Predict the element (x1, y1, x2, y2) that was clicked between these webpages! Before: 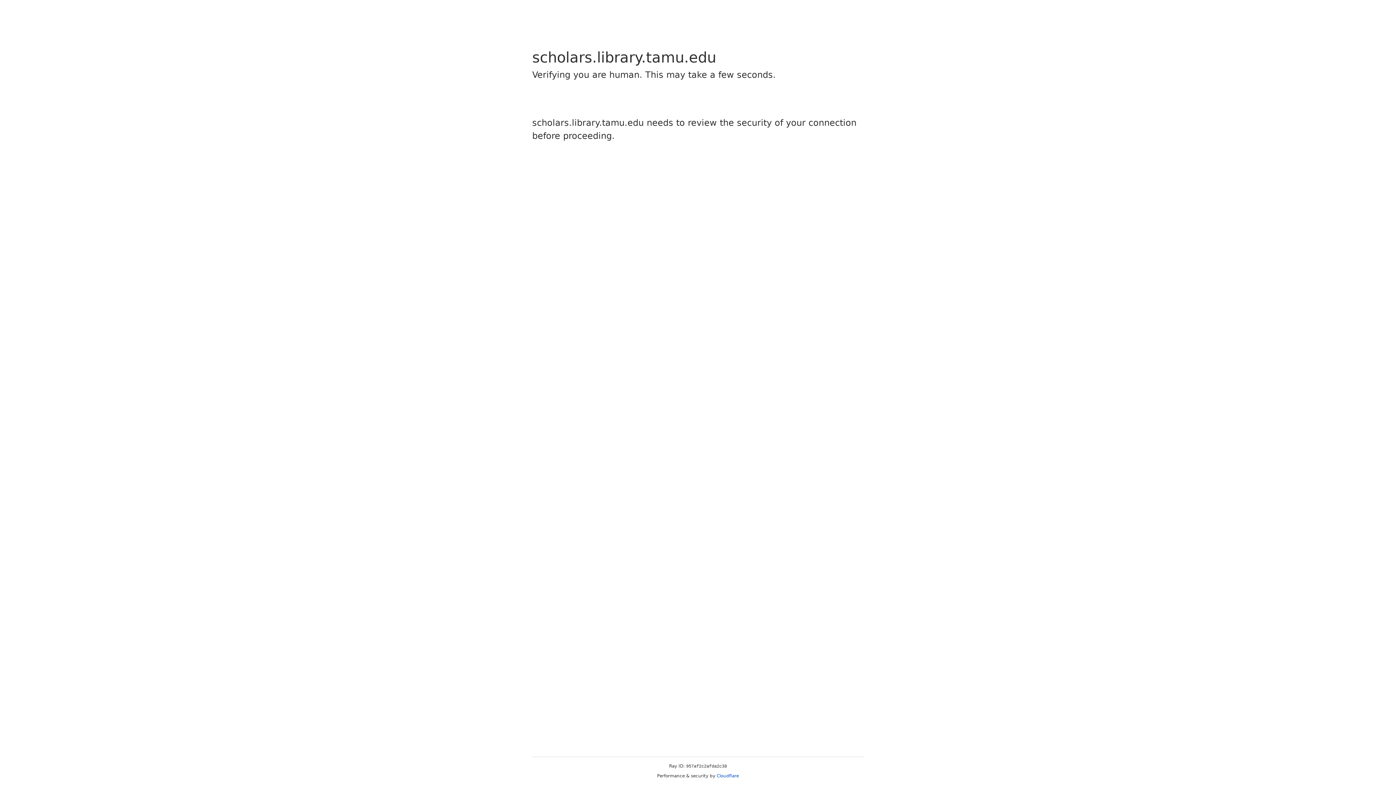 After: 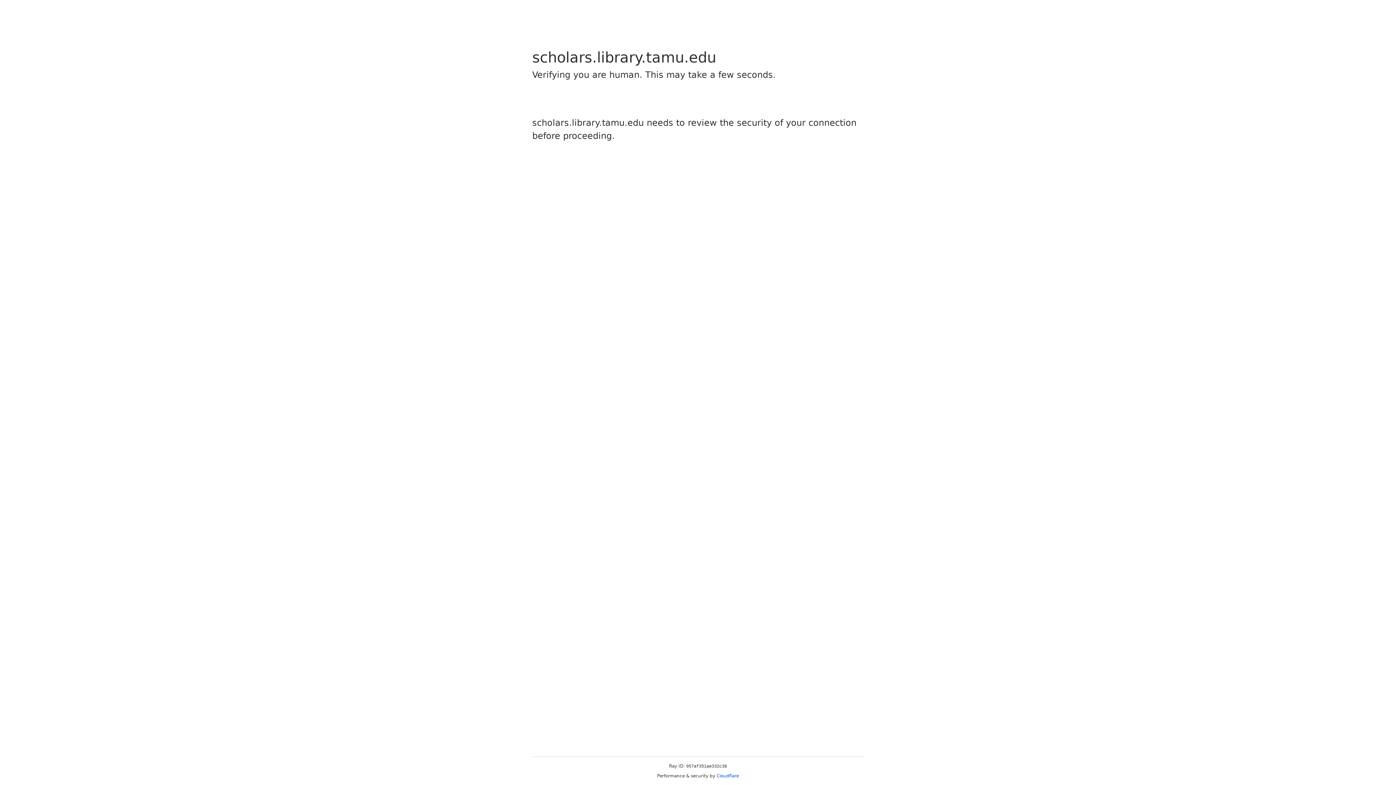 Action: bbox: (716, 773, 739, 778) label: Cloudflare